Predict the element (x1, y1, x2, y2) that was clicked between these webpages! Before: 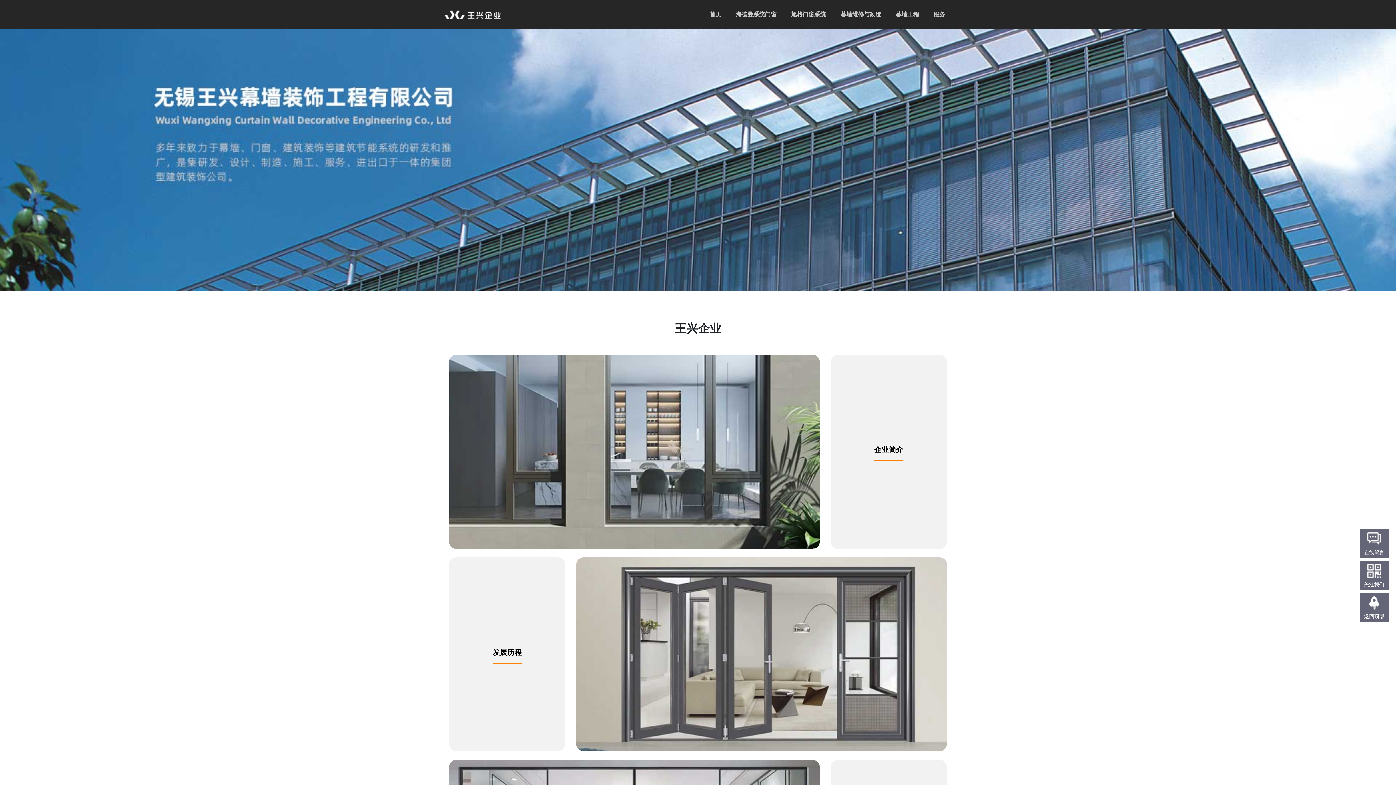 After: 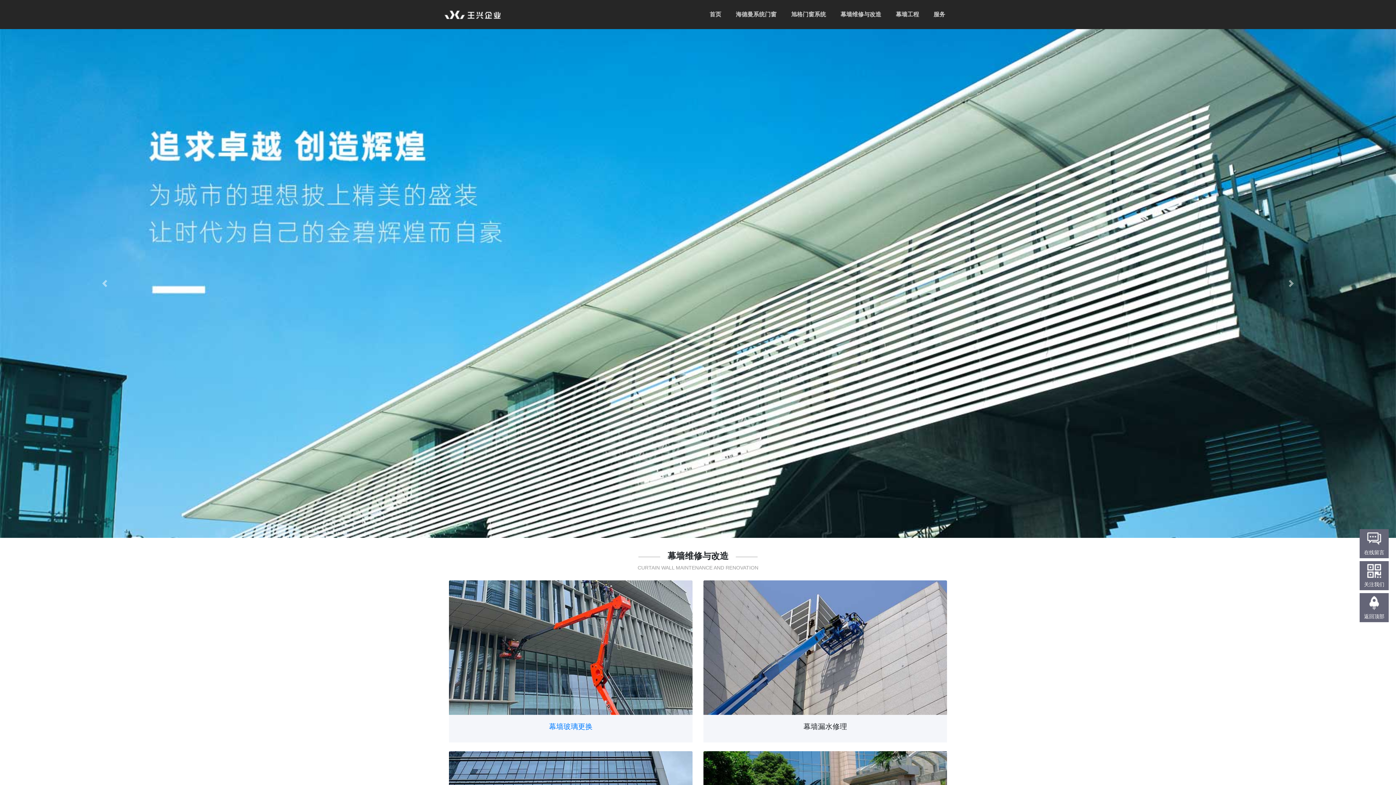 Action: bbox: (443, 11, 502, 17)